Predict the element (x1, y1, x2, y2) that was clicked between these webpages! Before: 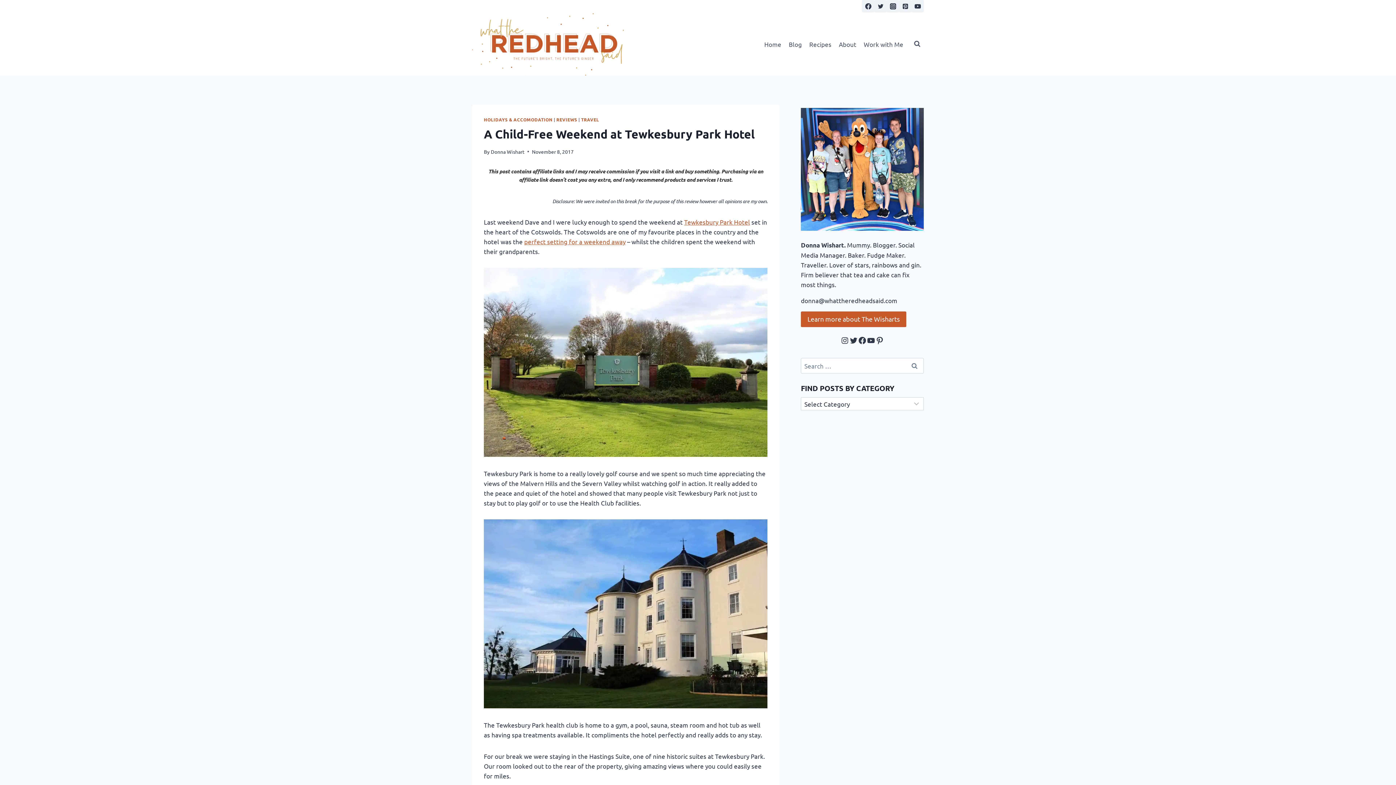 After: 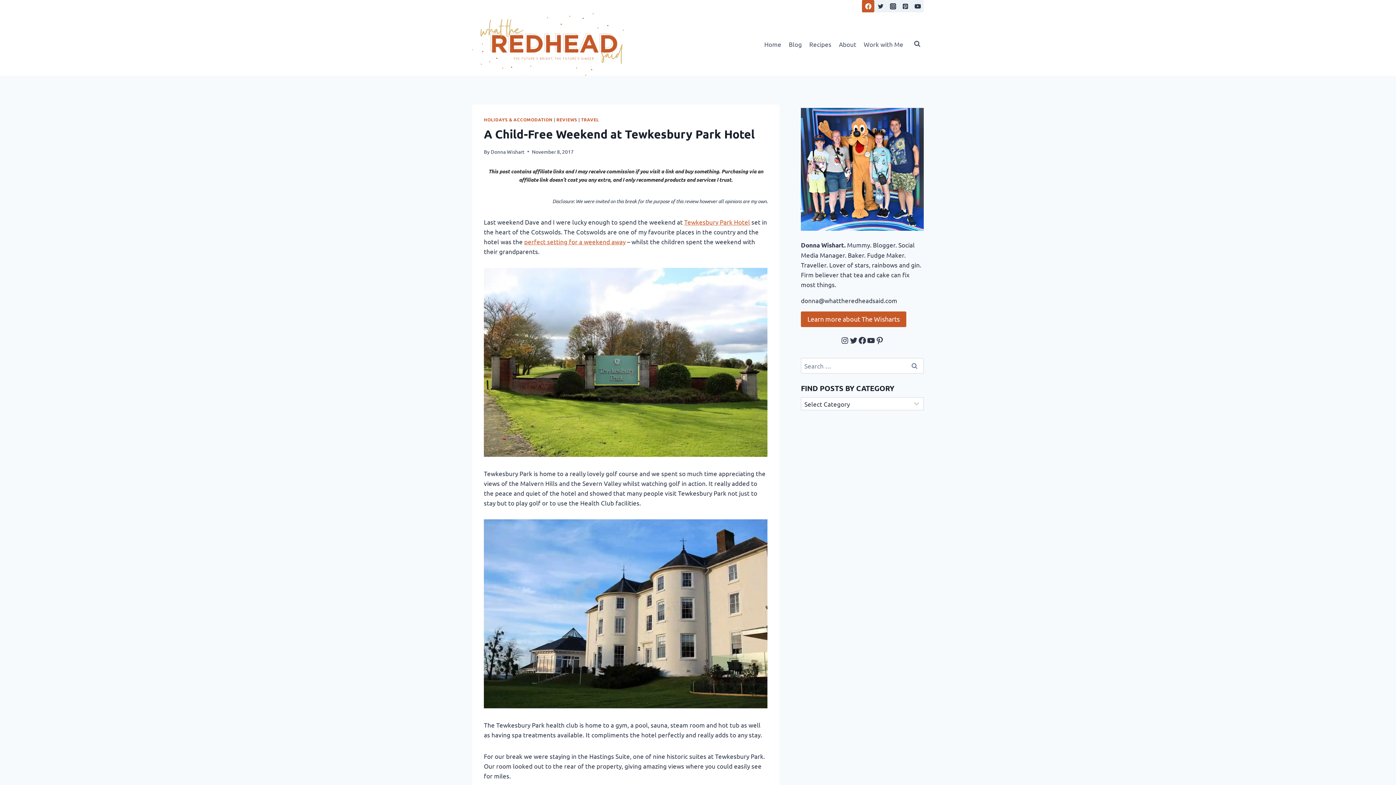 Action: label: Facebook bbox: (862, 0, 874, 12)